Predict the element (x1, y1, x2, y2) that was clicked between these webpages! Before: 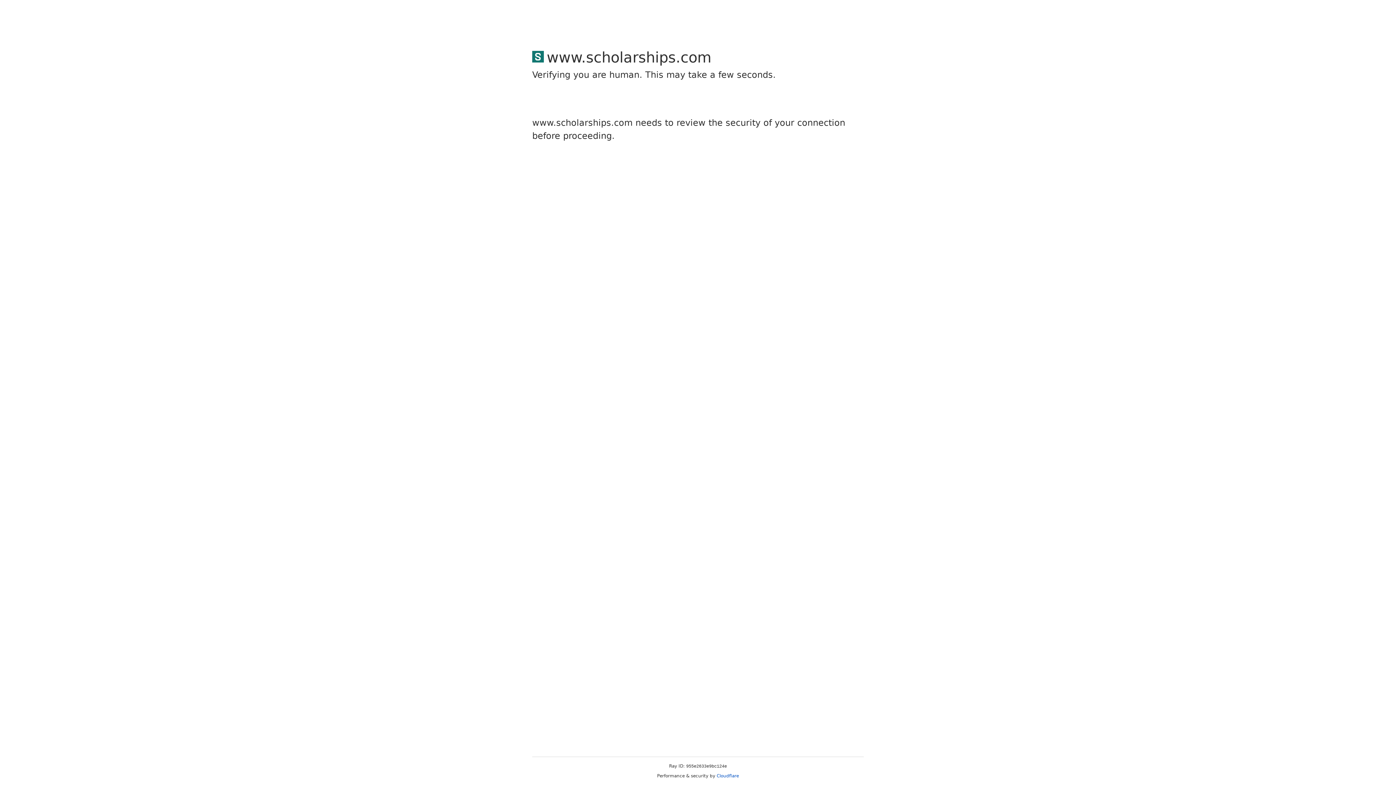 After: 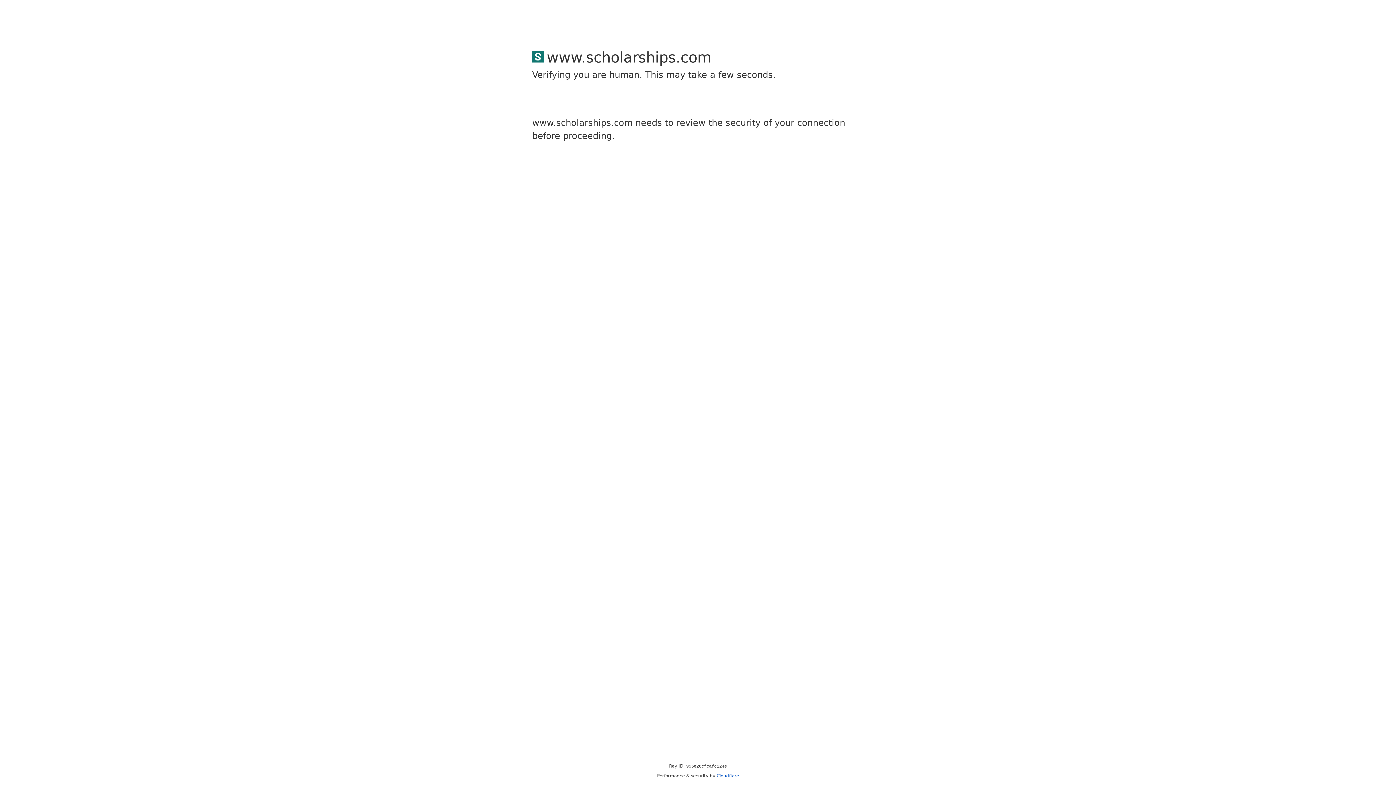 Action: bbox: (716, 773, 739, 778) label: Cloudflare